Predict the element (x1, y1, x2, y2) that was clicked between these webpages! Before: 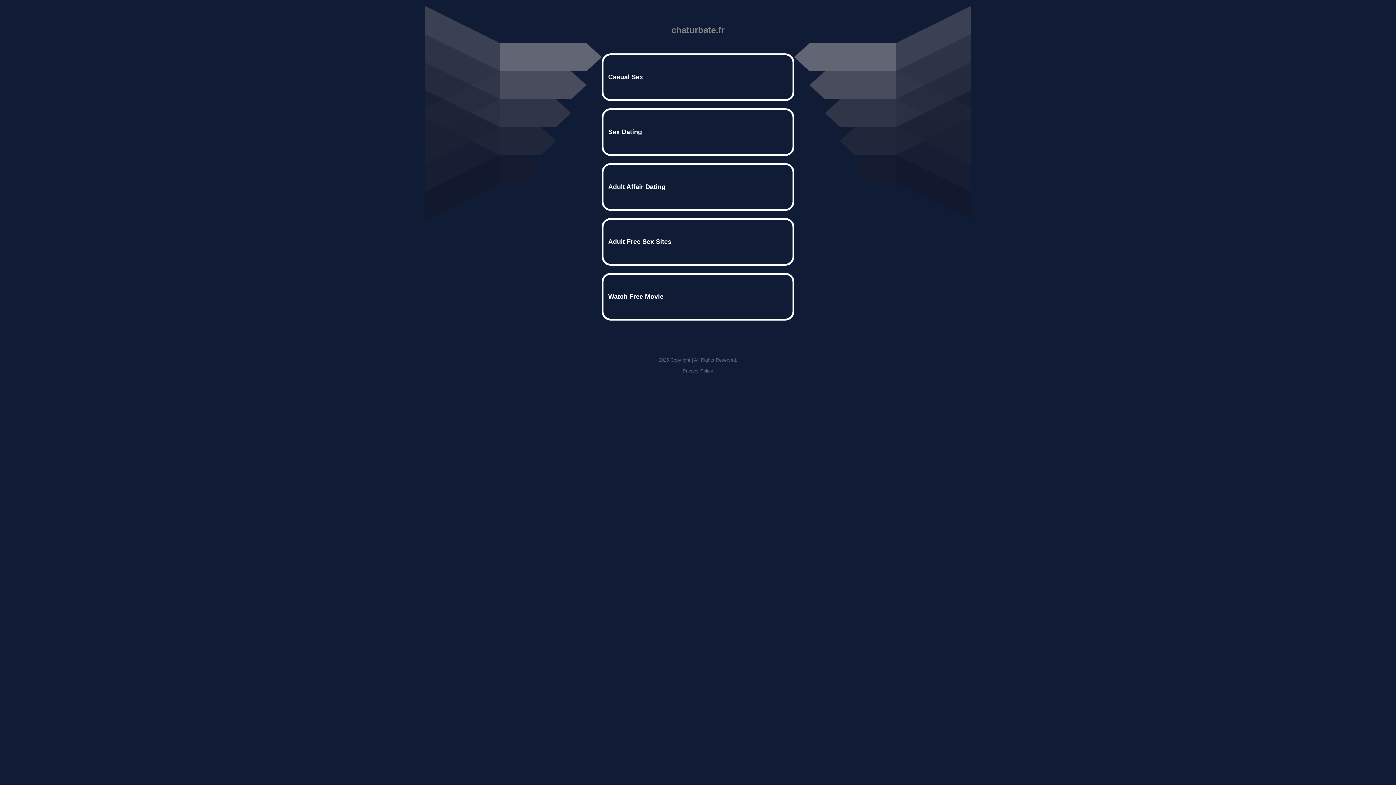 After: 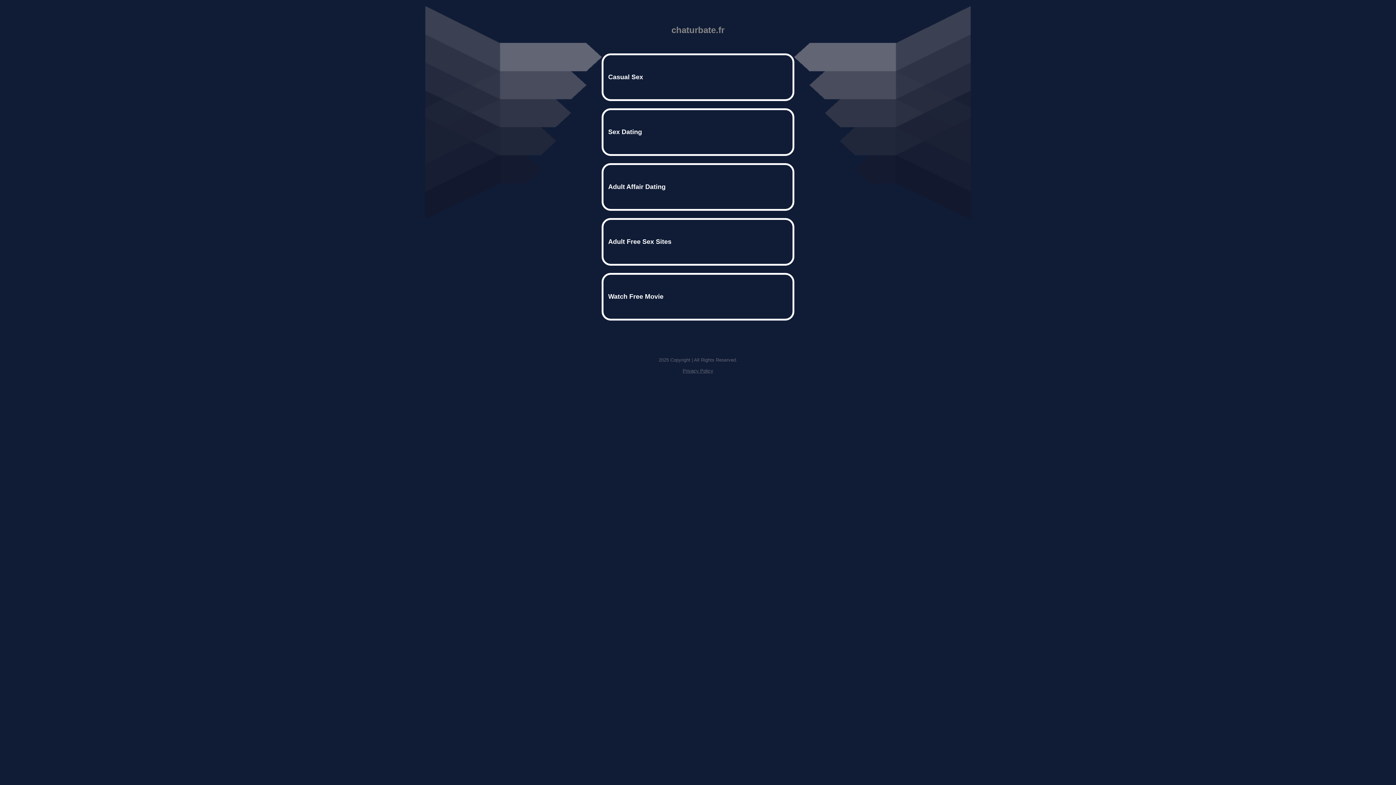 Action: bbox: (682, 368, 713, 373) label: Privacy Policy